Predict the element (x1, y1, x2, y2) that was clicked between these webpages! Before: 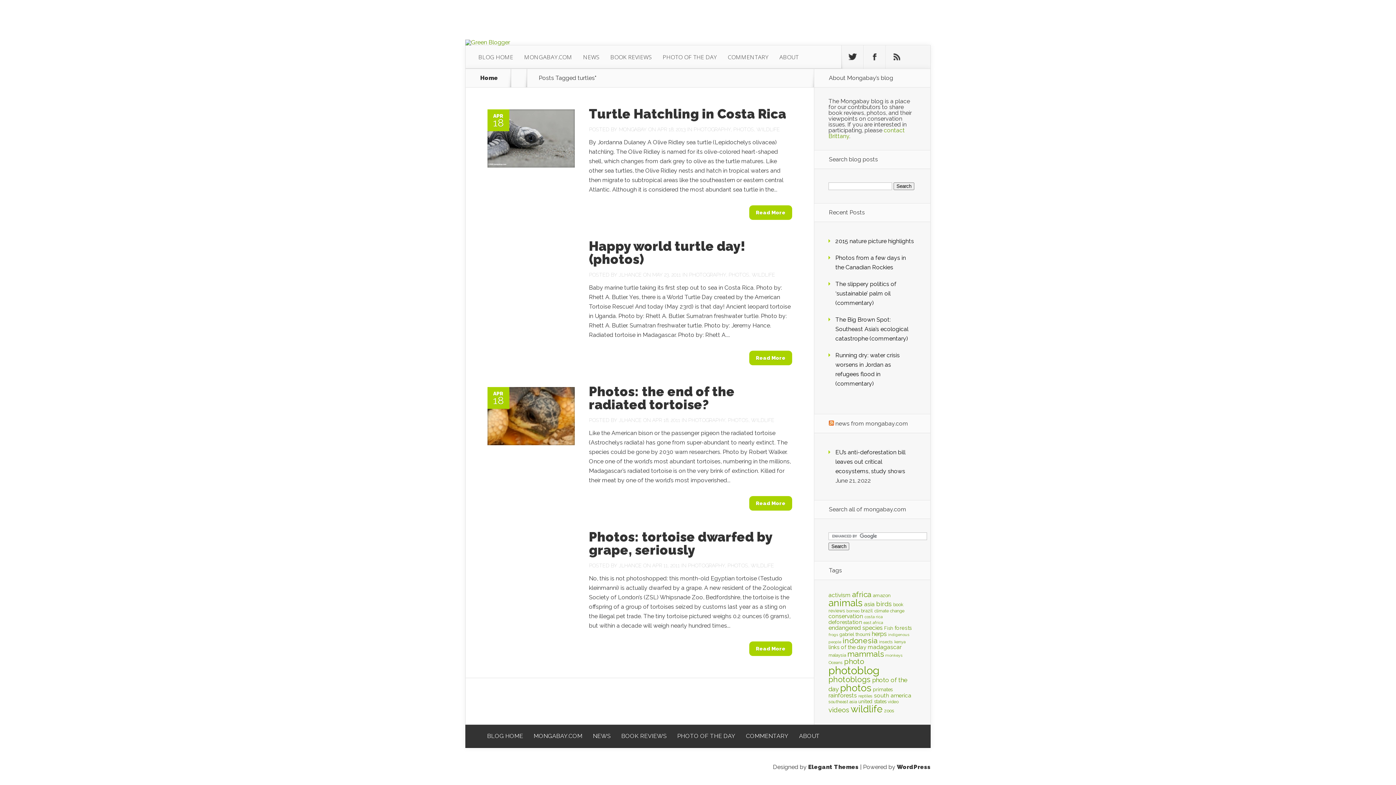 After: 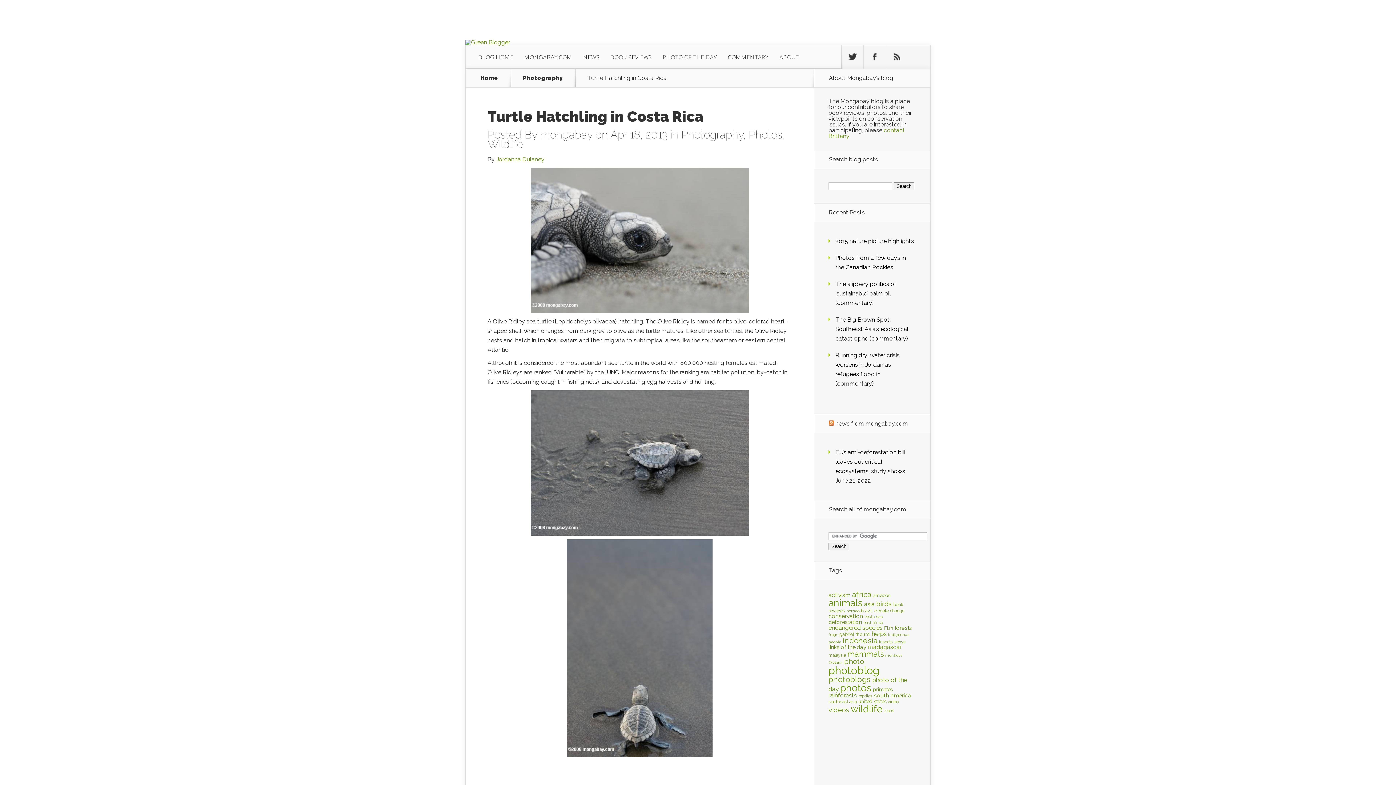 Action: label: Turtle Hatchling in Costa Rica bbox: (589, 106, 786, 121)